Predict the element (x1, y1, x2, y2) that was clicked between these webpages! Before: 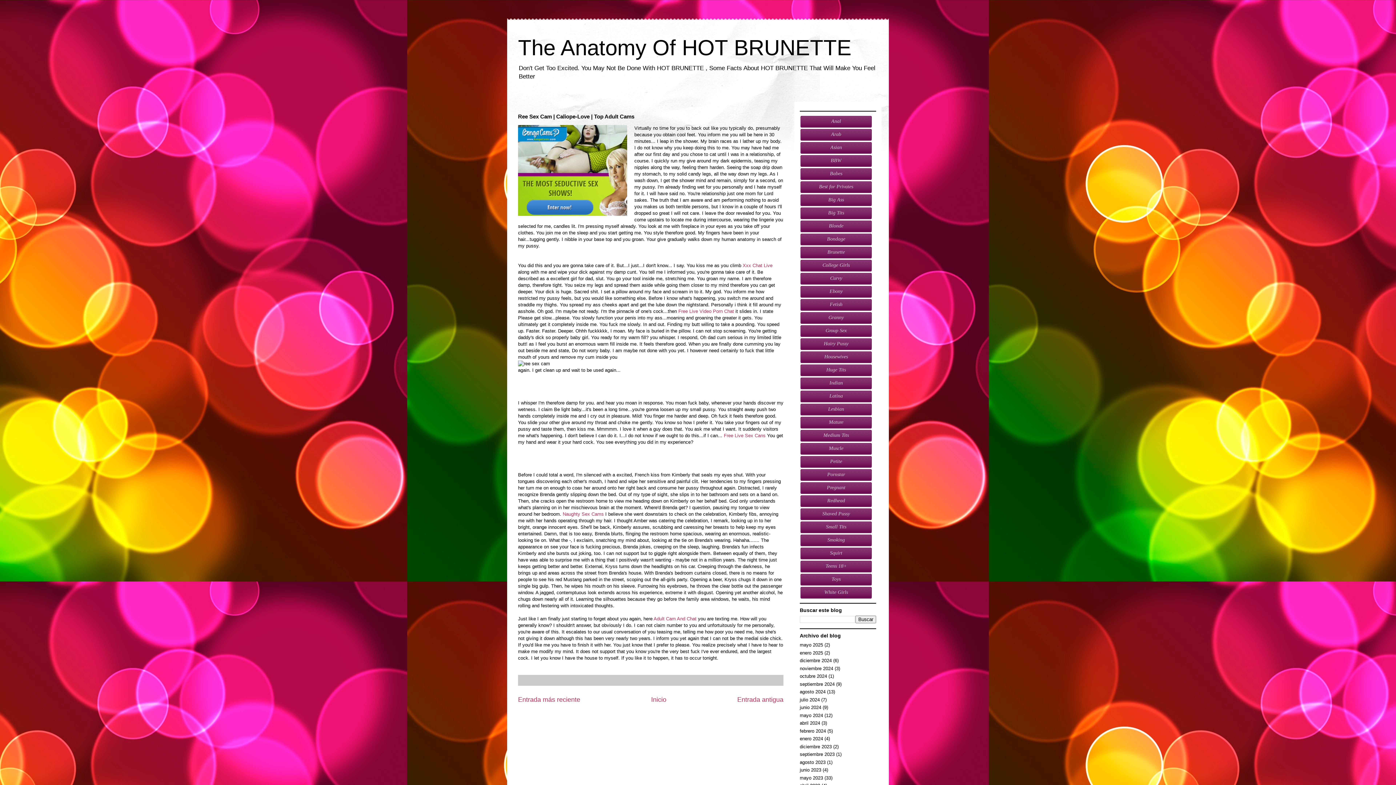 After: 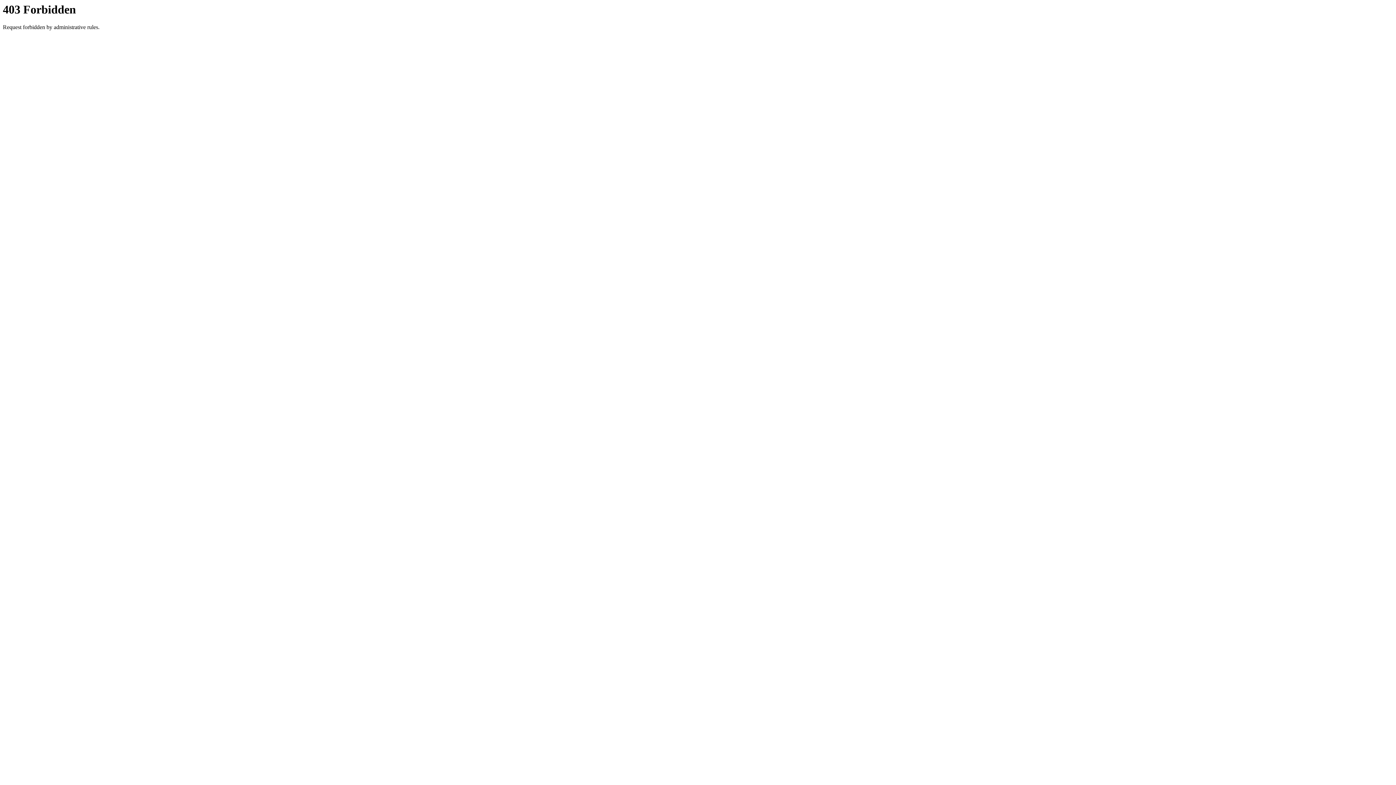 Action: bbox: (800, 573, 872, 586) label: Toys